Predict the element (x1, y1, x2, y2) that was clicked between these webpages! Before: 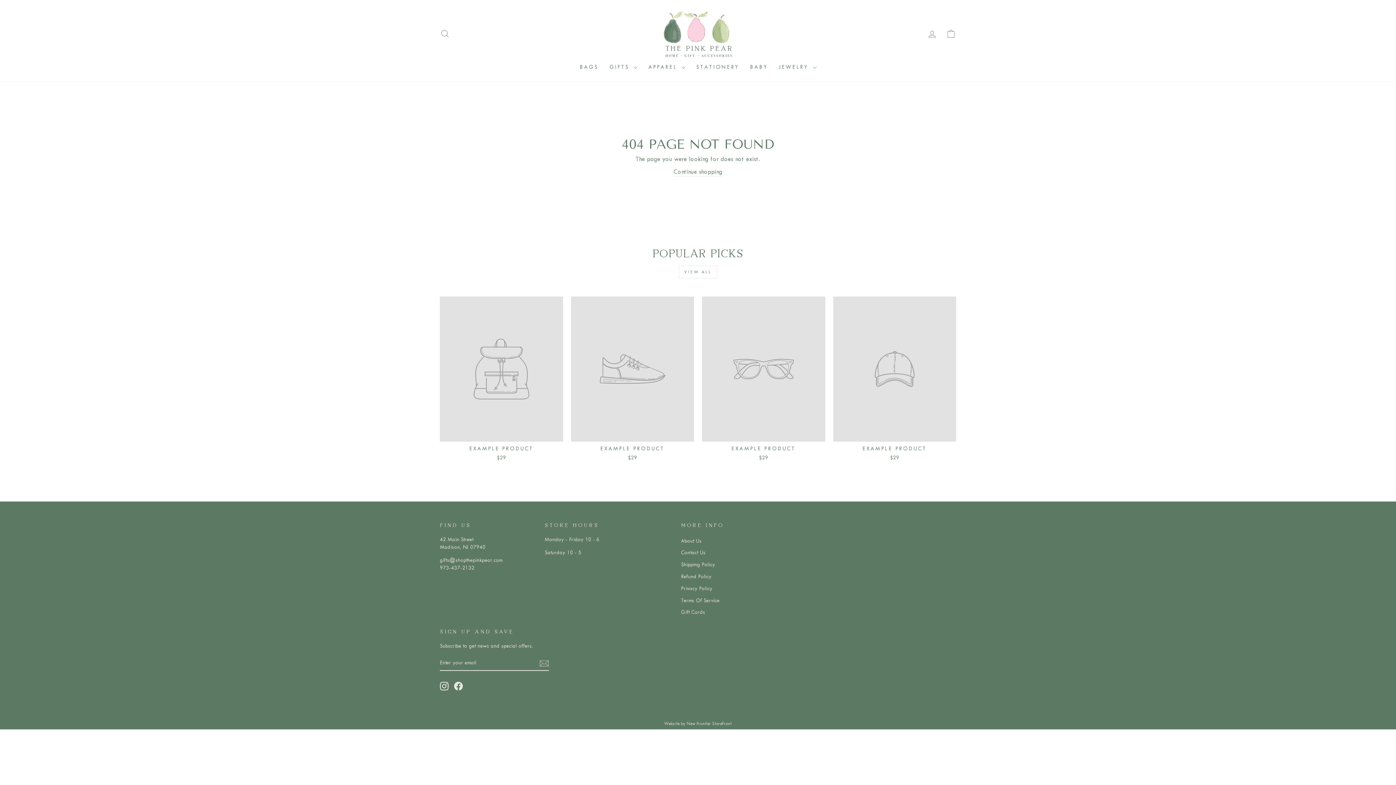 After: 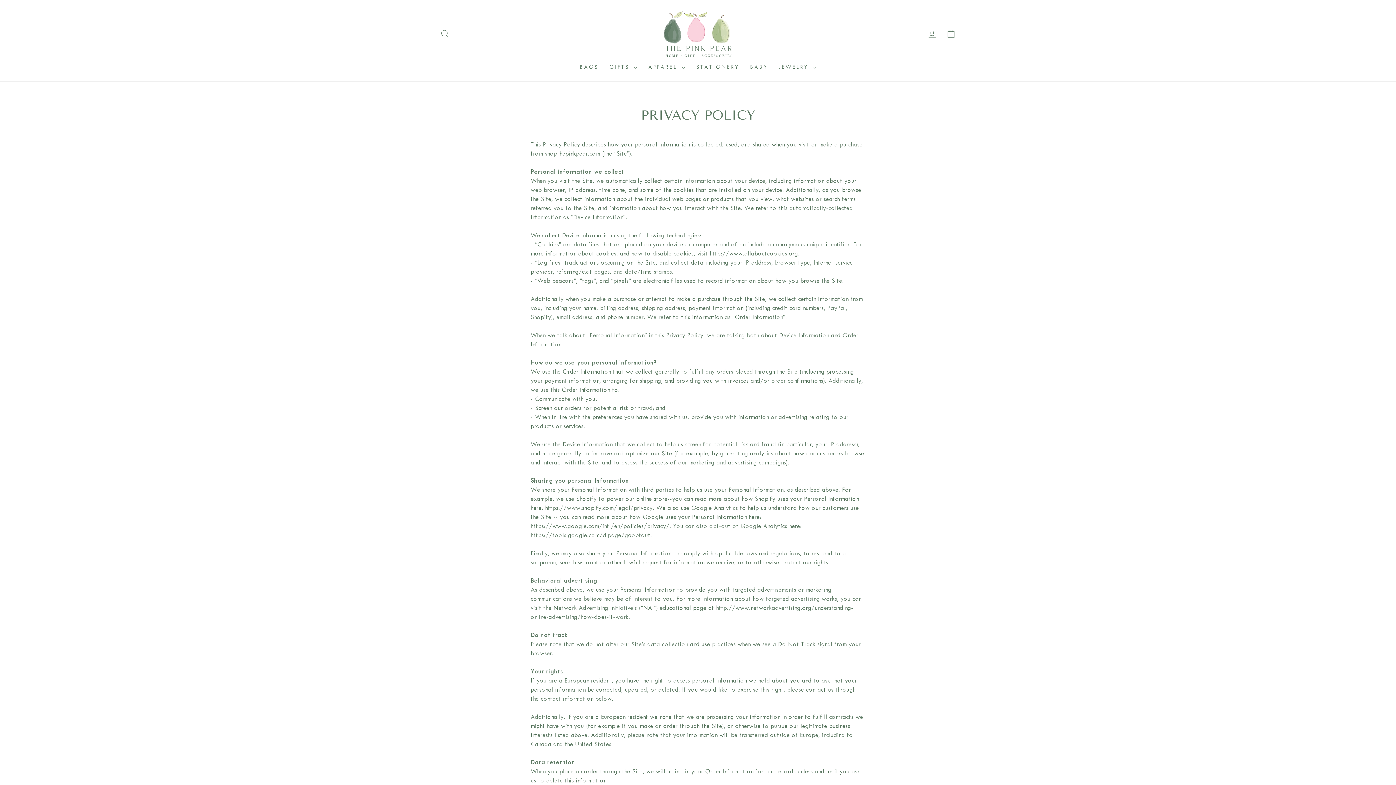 Action: label: Privacy Policy bbox: (681, 583, 712, 594)